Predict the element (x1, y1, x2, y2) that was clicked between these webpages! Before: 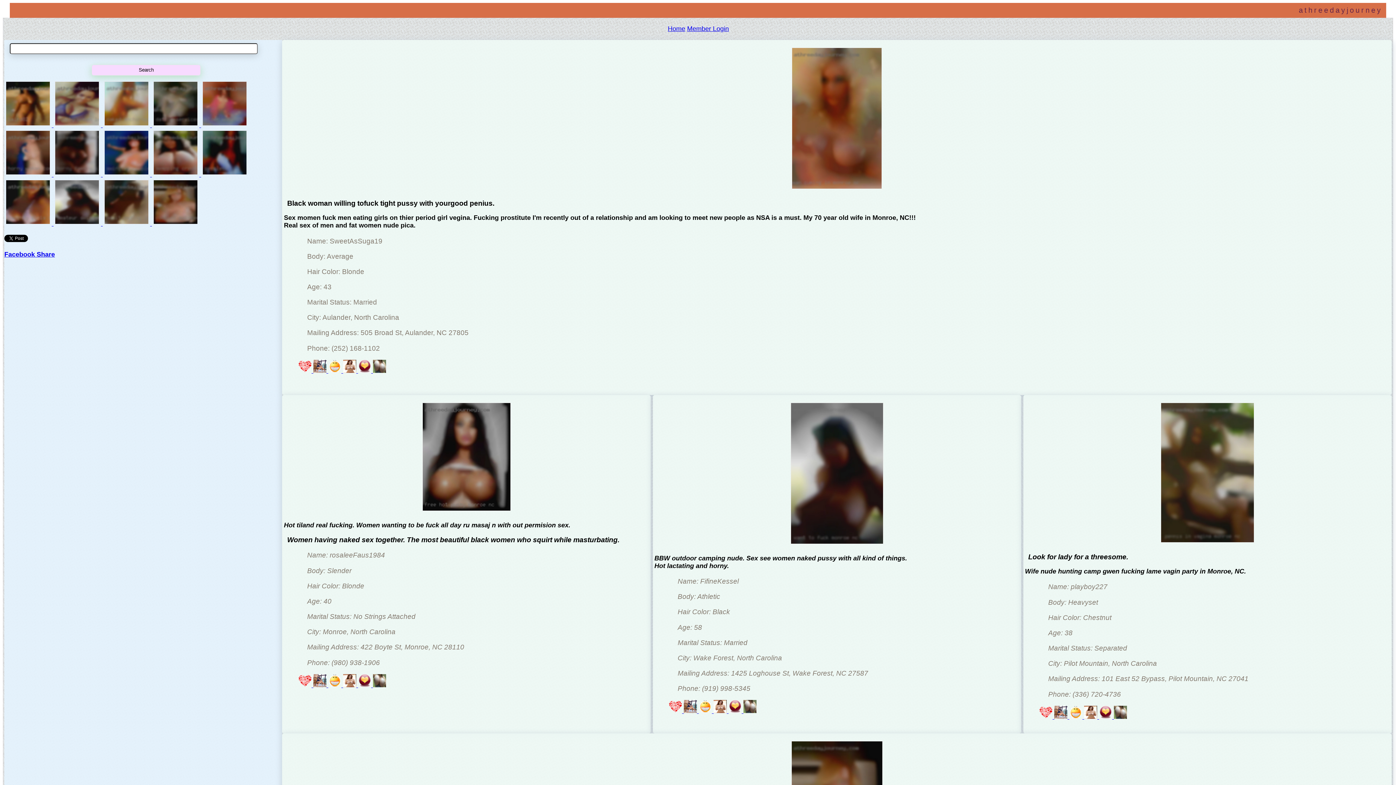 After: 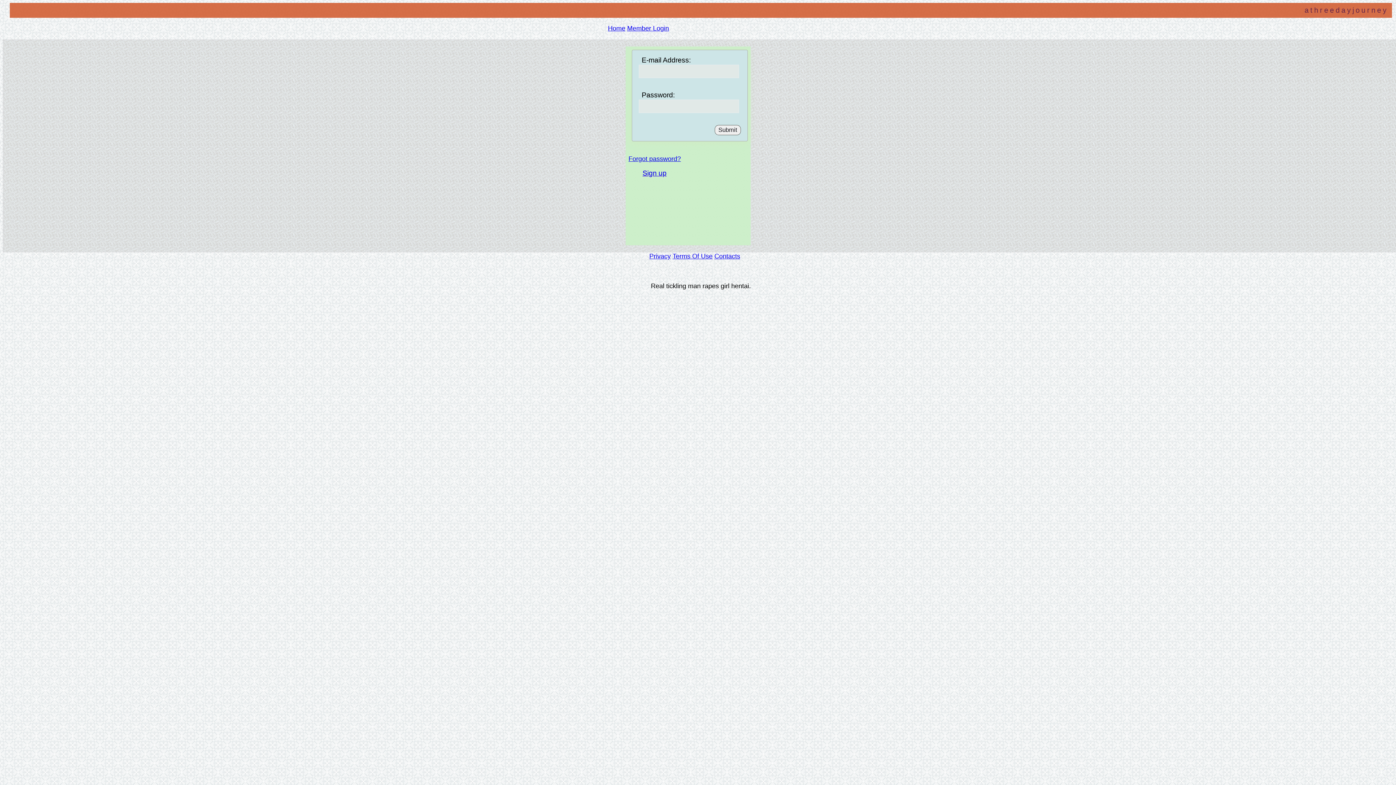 Action: bbox: (298, 367, 313, 374) label:  